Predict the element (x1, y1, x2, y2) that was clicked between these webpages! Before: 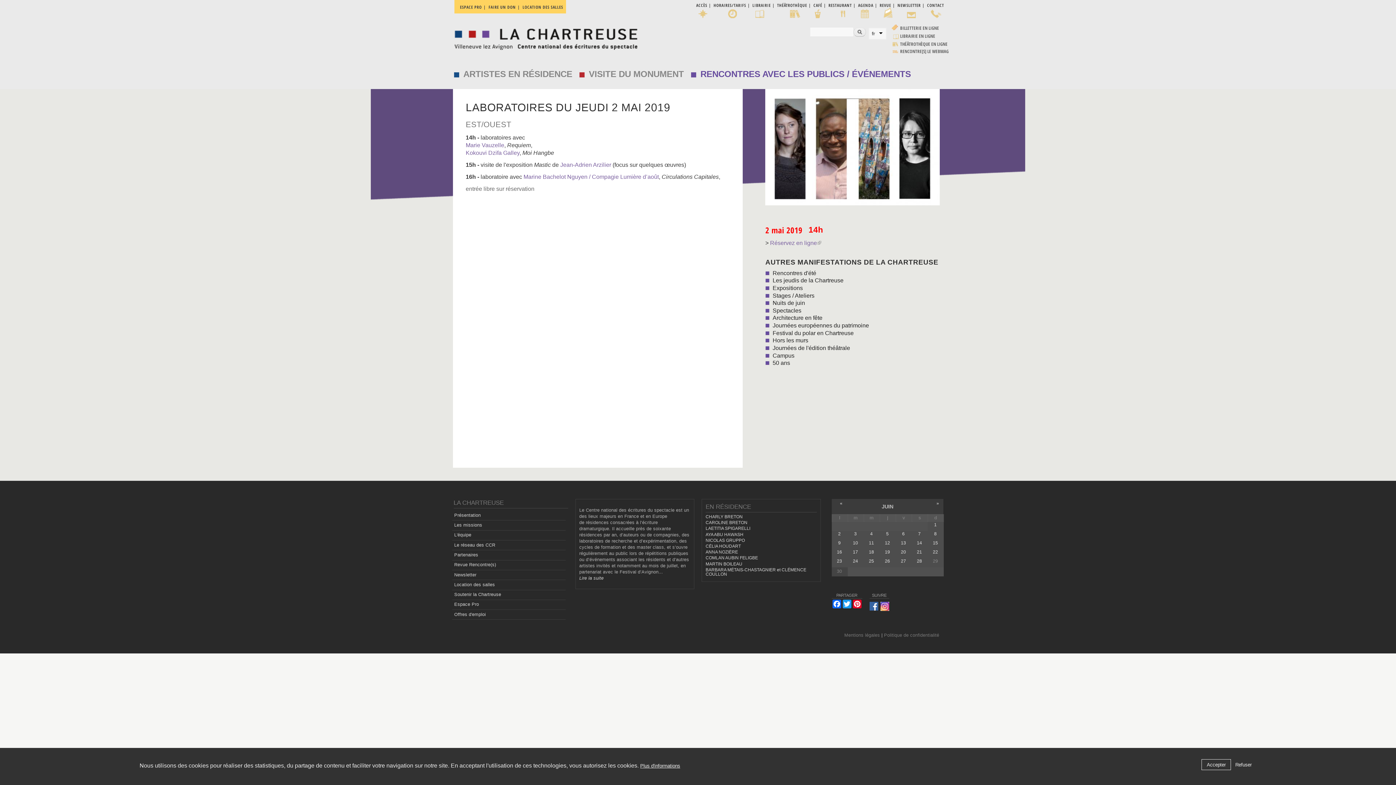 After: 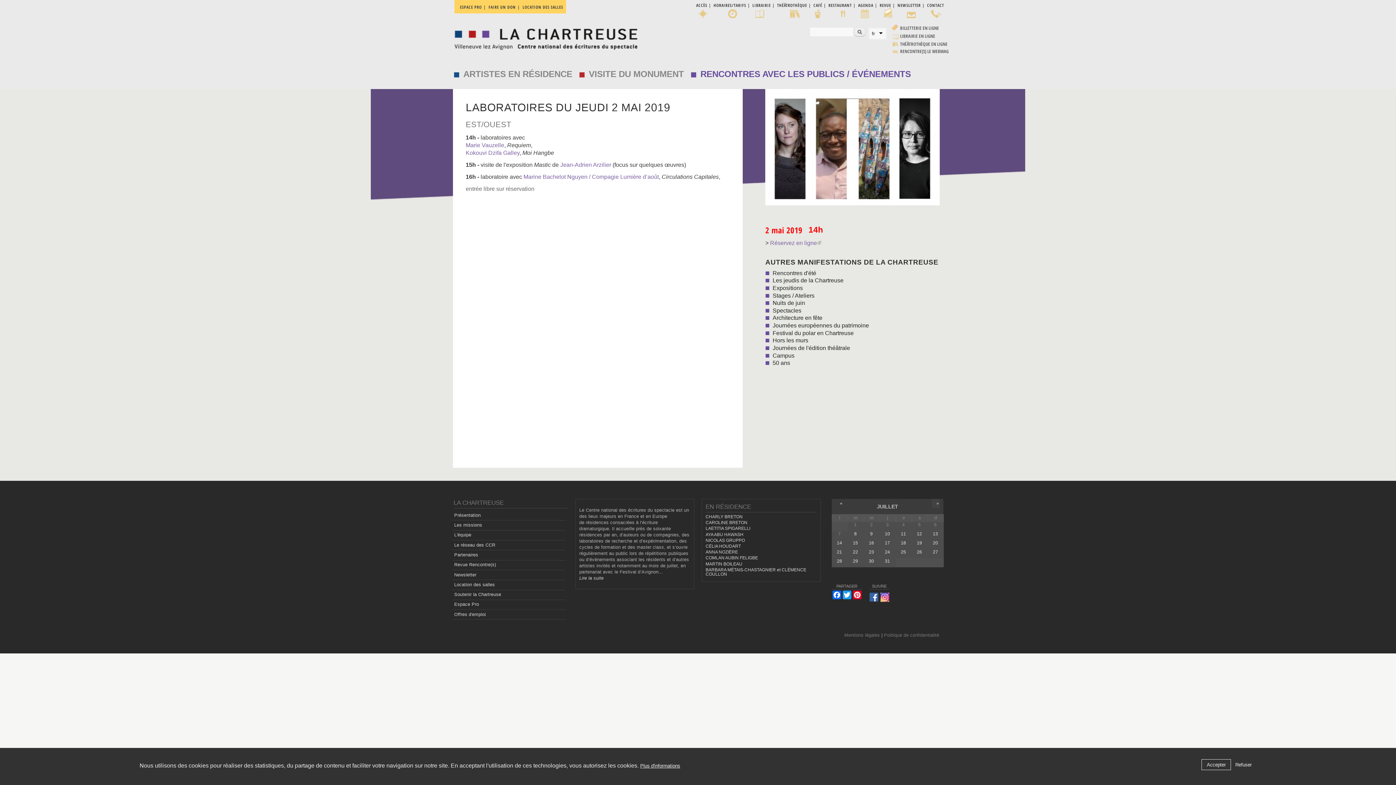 Action: label: » bbox: (932, 499, 940, 508)